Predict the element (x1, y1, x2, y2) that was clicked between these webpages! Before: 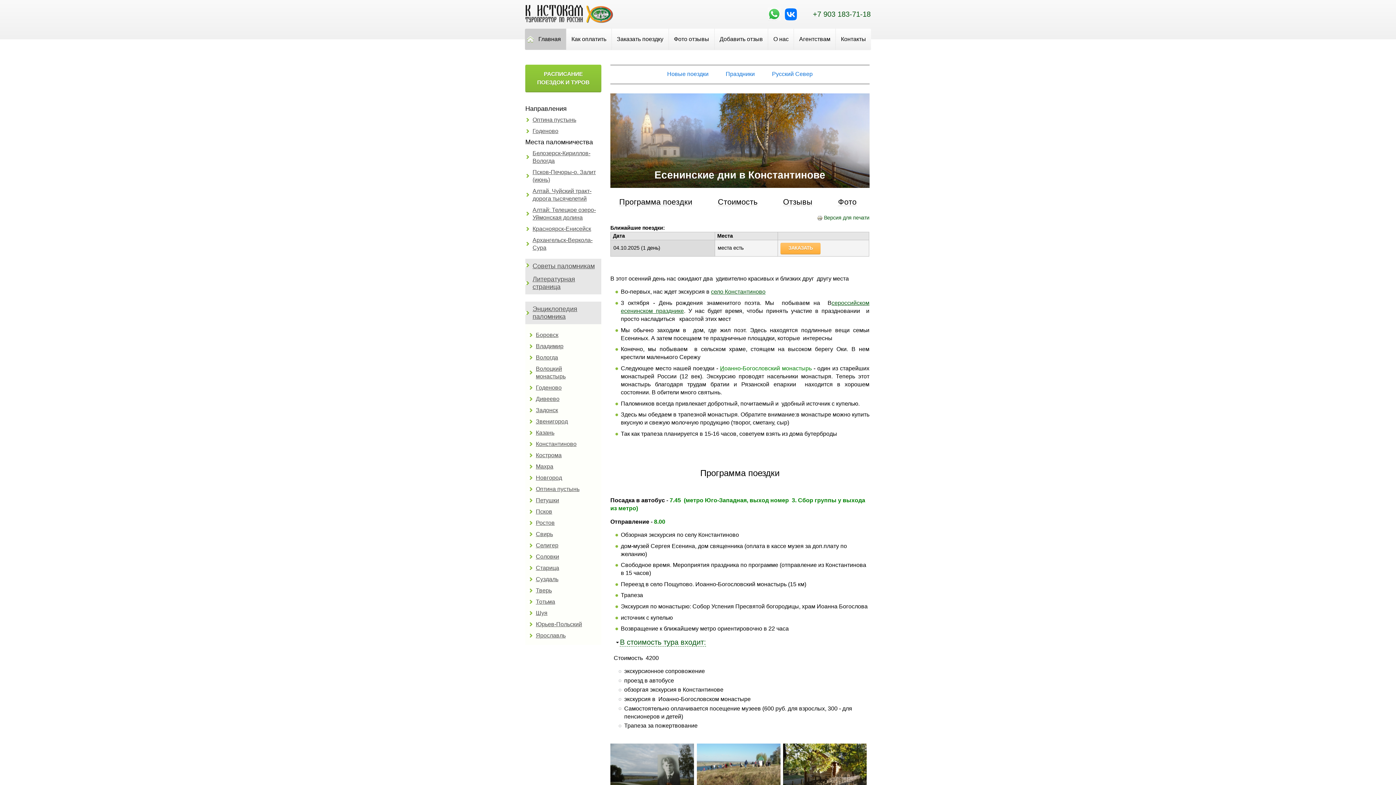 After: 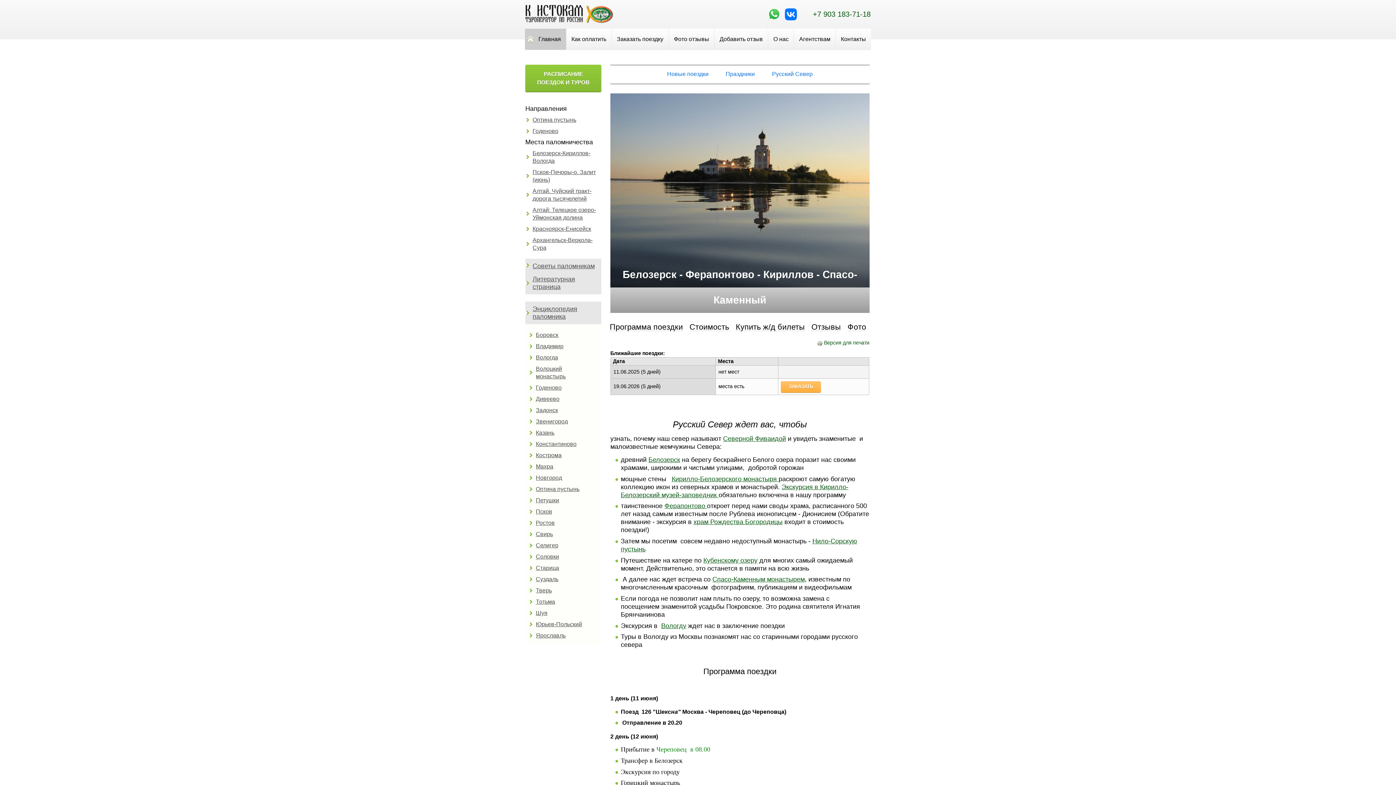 Action: bbox: (525, 149, 601, 164) label: Белозерск-Кириллов-Вологда